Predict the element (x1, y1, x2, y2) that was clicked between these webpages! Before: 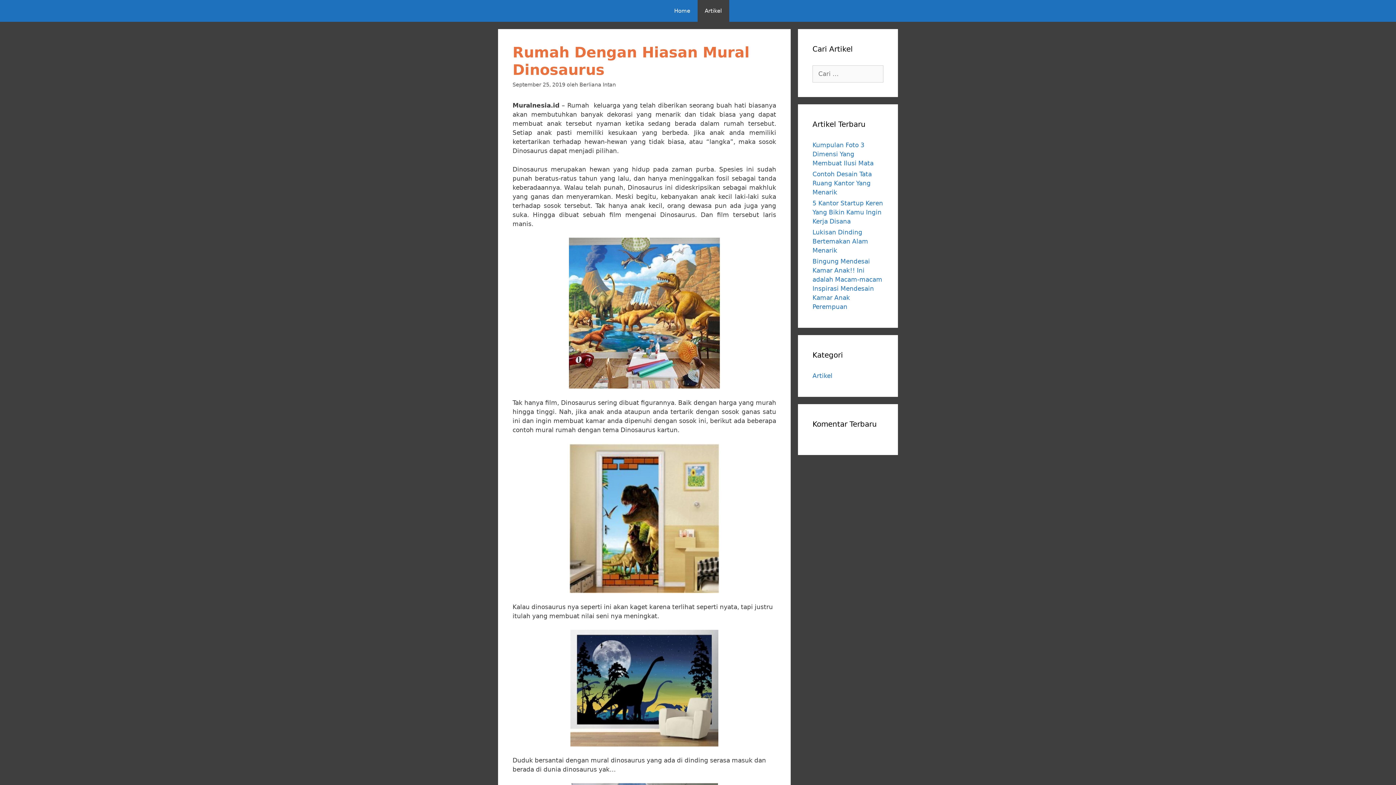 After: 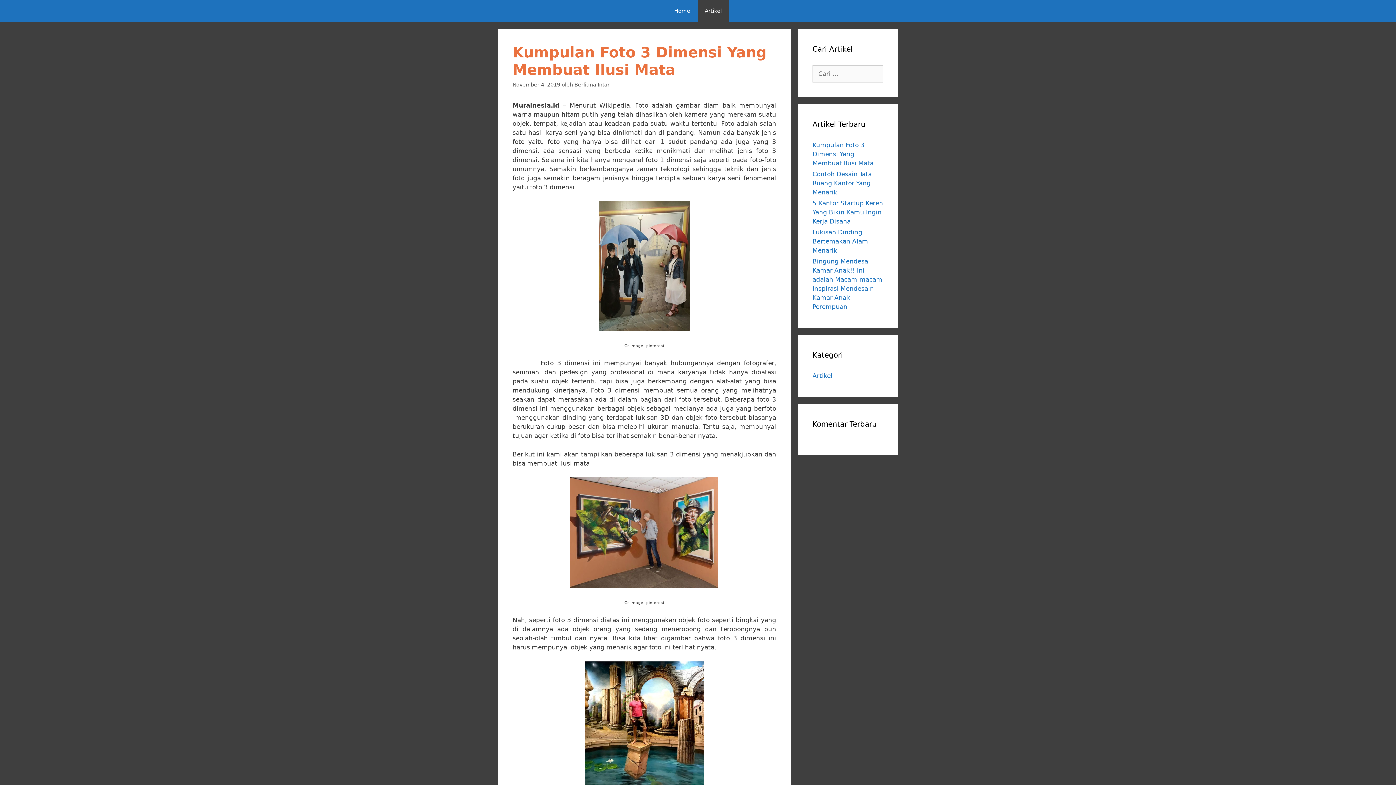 Action: bbox: (812, 141, 873, 166) label: Kumpulan Foto 3 Dimensi Yang Membuat Ilusi Mata